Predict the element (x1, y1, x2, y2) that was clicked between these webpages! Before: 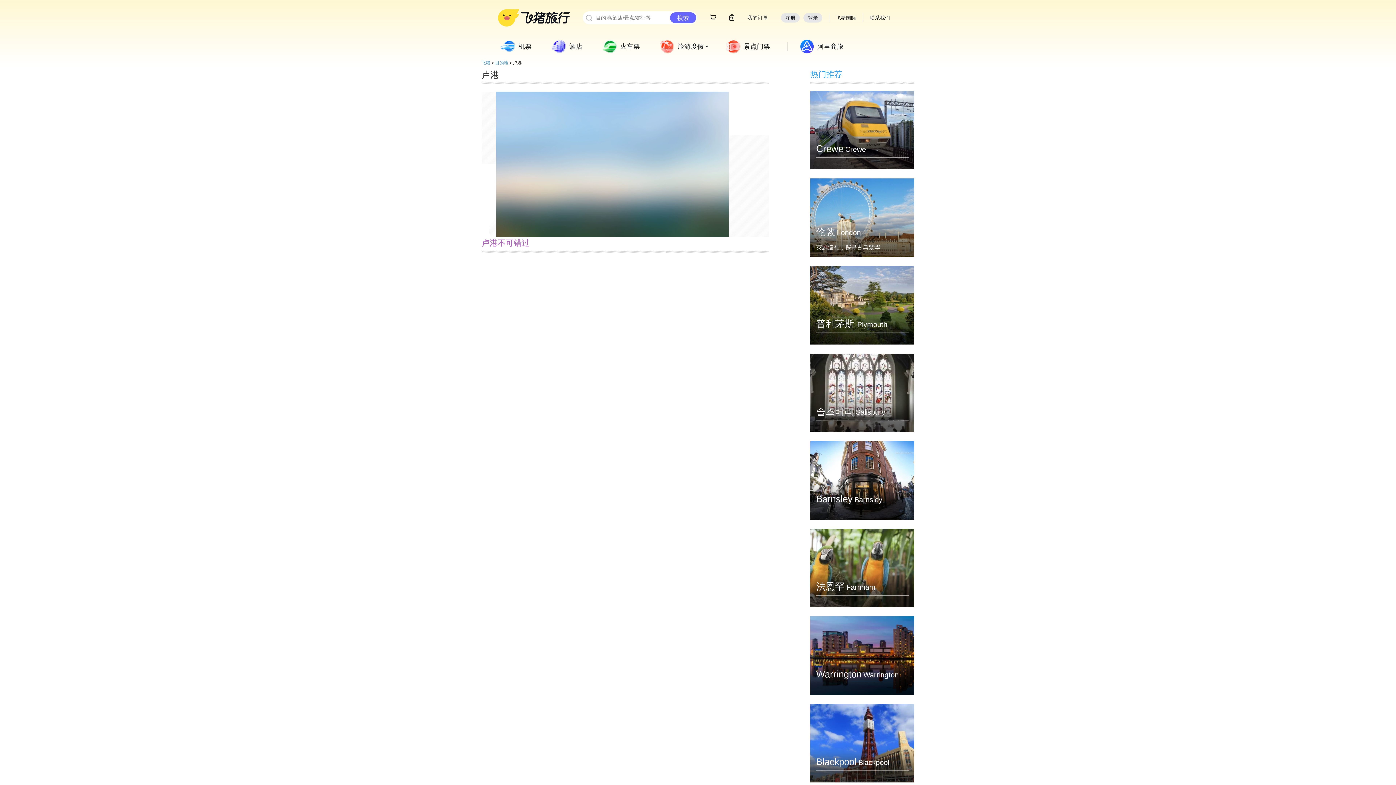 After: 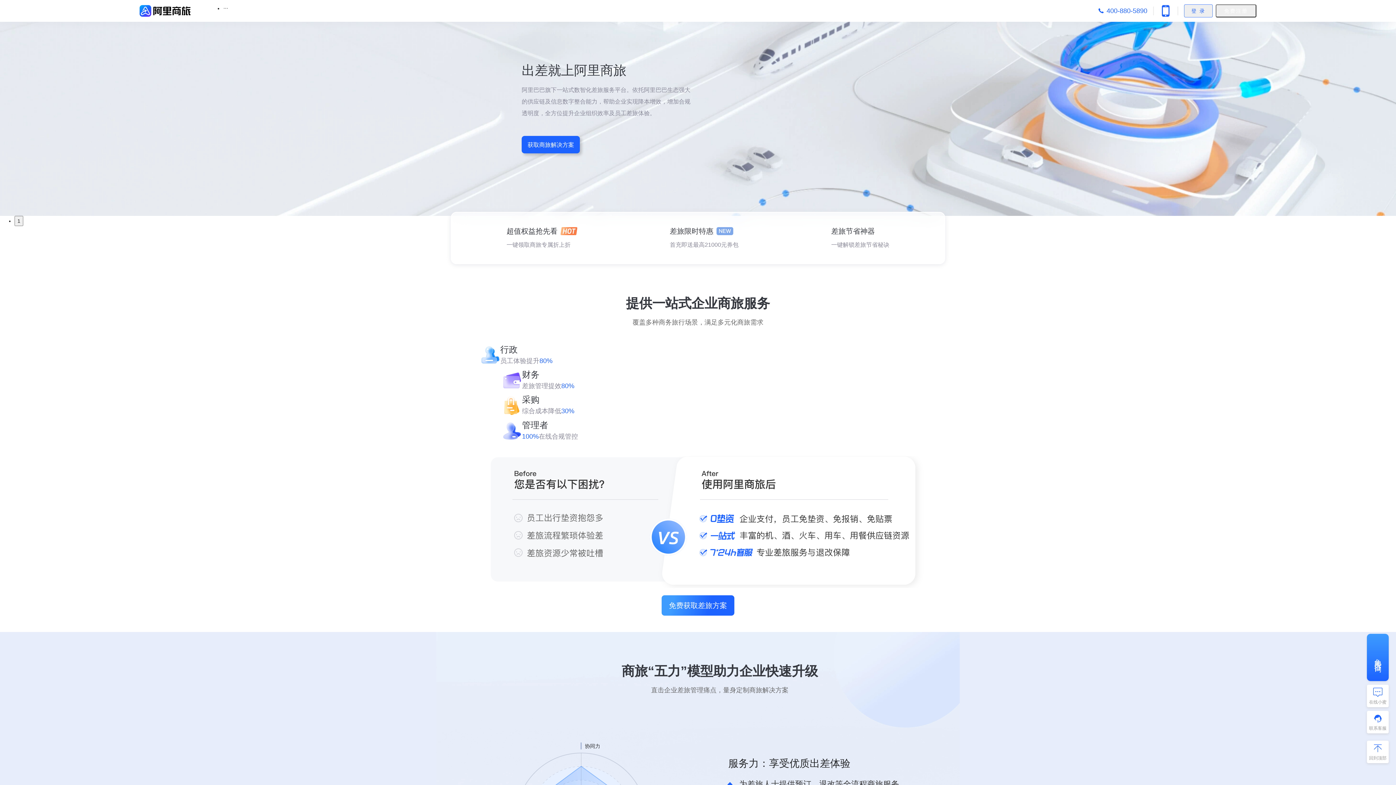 Action: bbox: (797, 36, 854, 56) label: 阿里商旅